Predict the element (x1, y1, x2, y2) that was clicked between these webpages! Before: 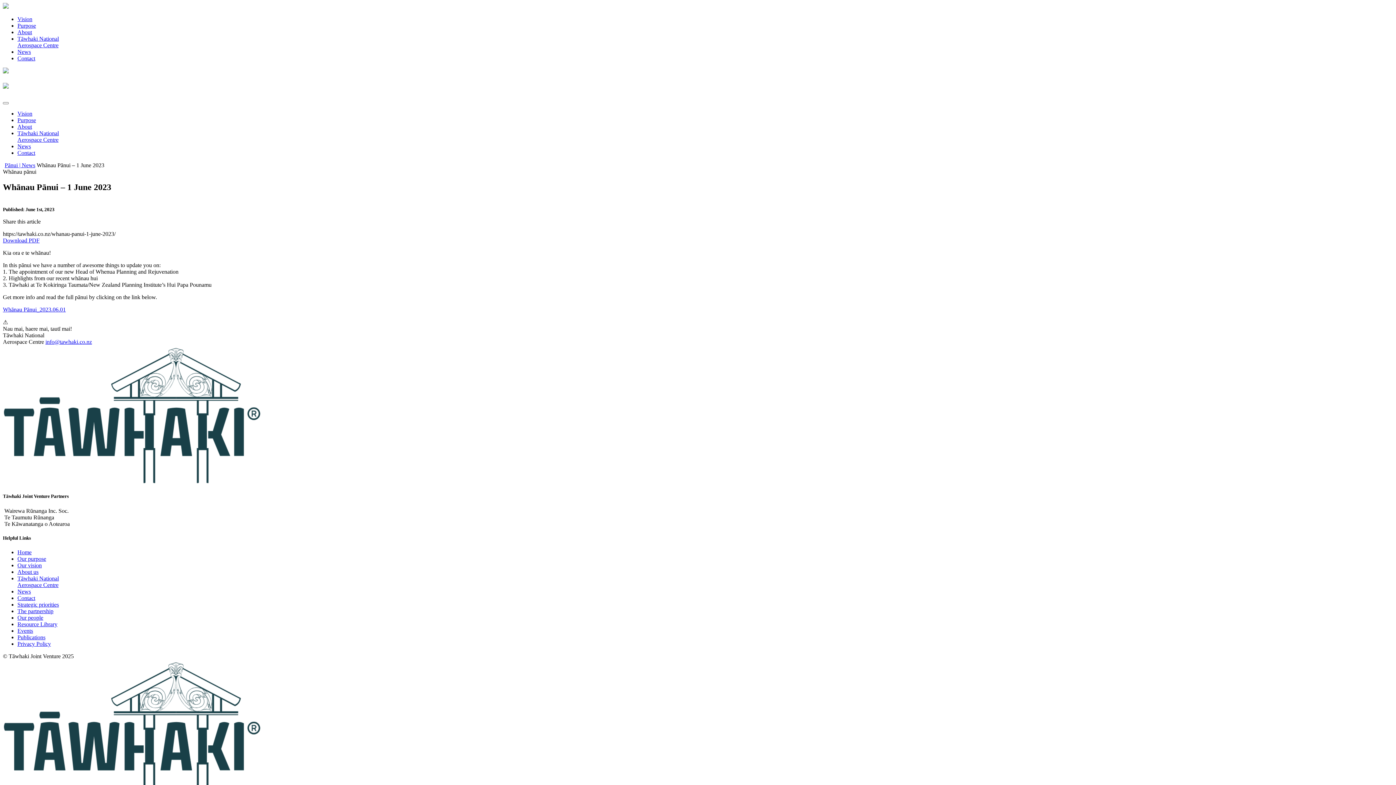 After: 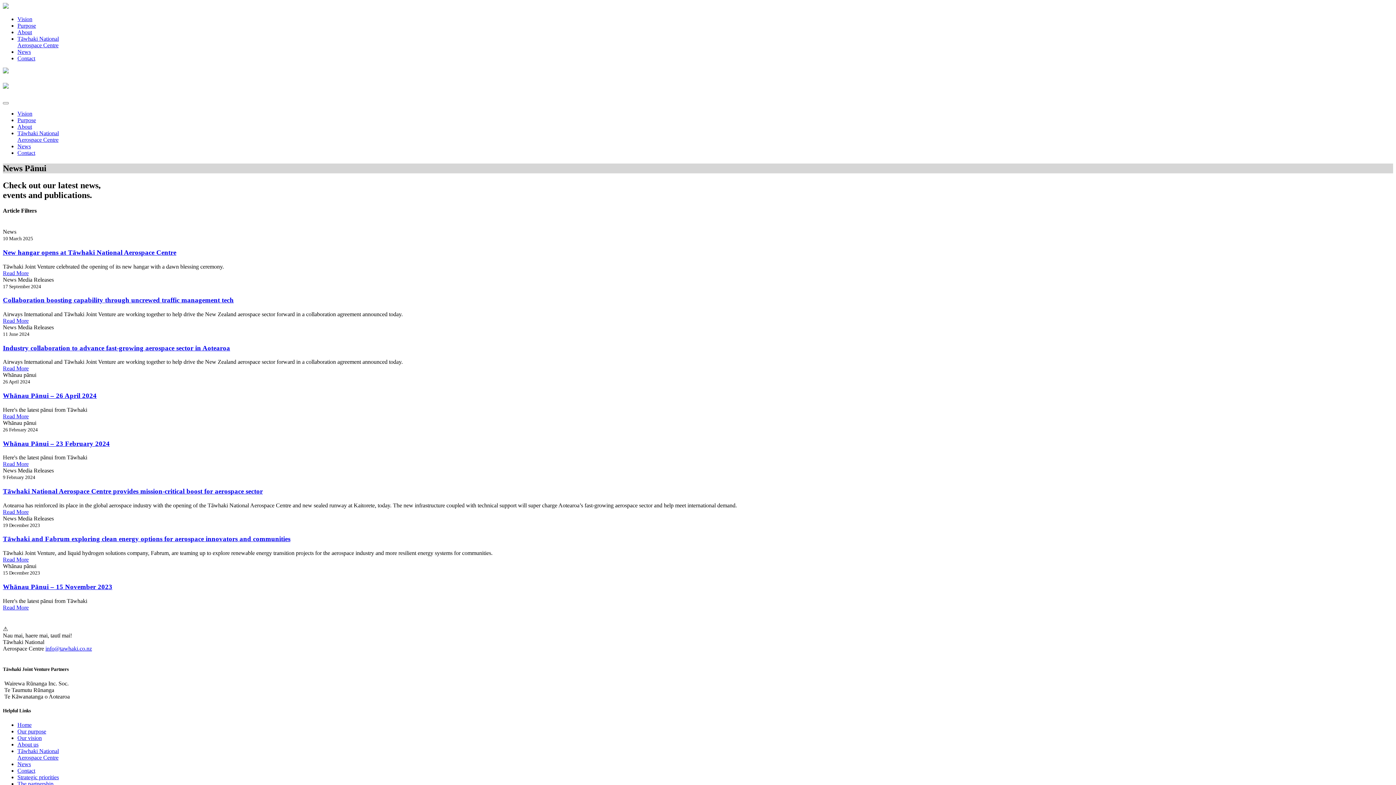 Action: bbox: (17, 588, 30, 594) label: News